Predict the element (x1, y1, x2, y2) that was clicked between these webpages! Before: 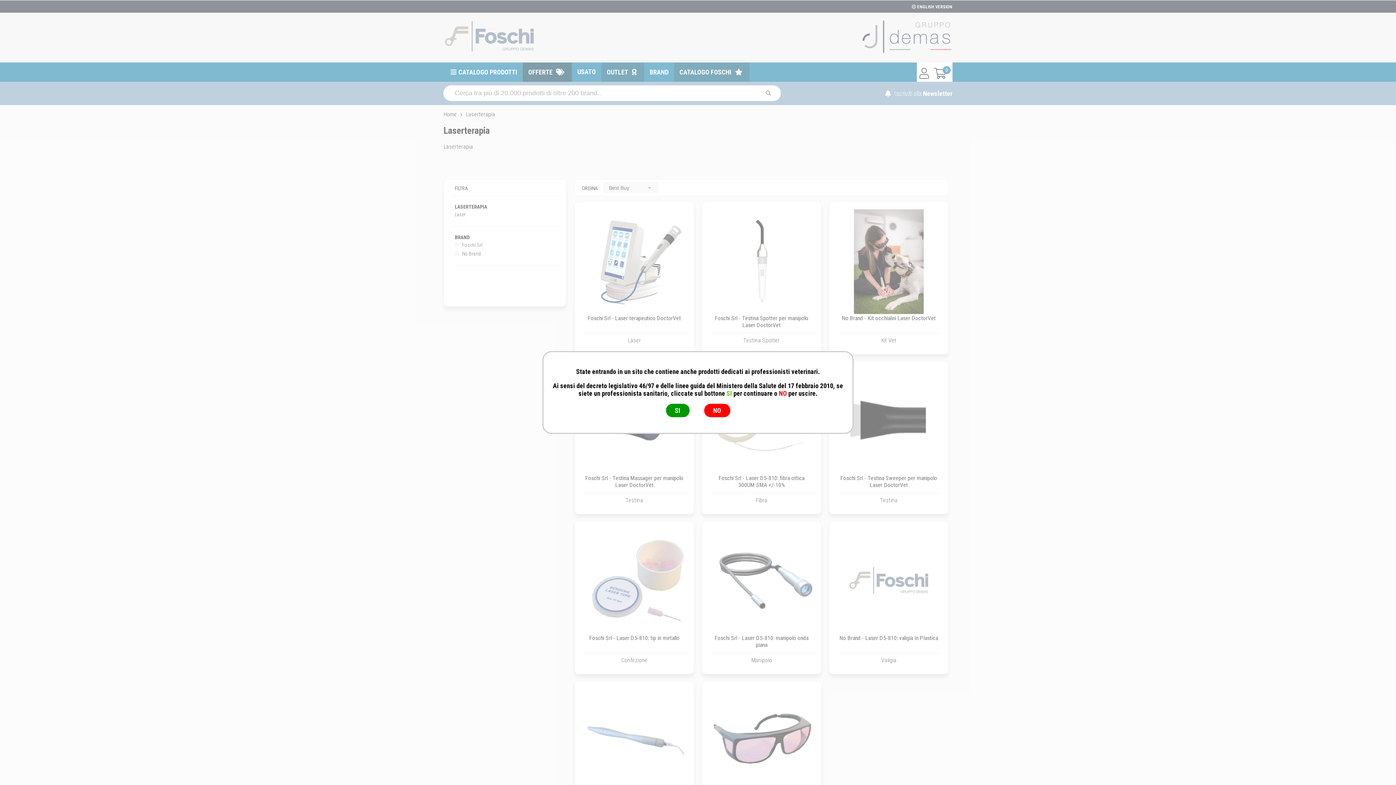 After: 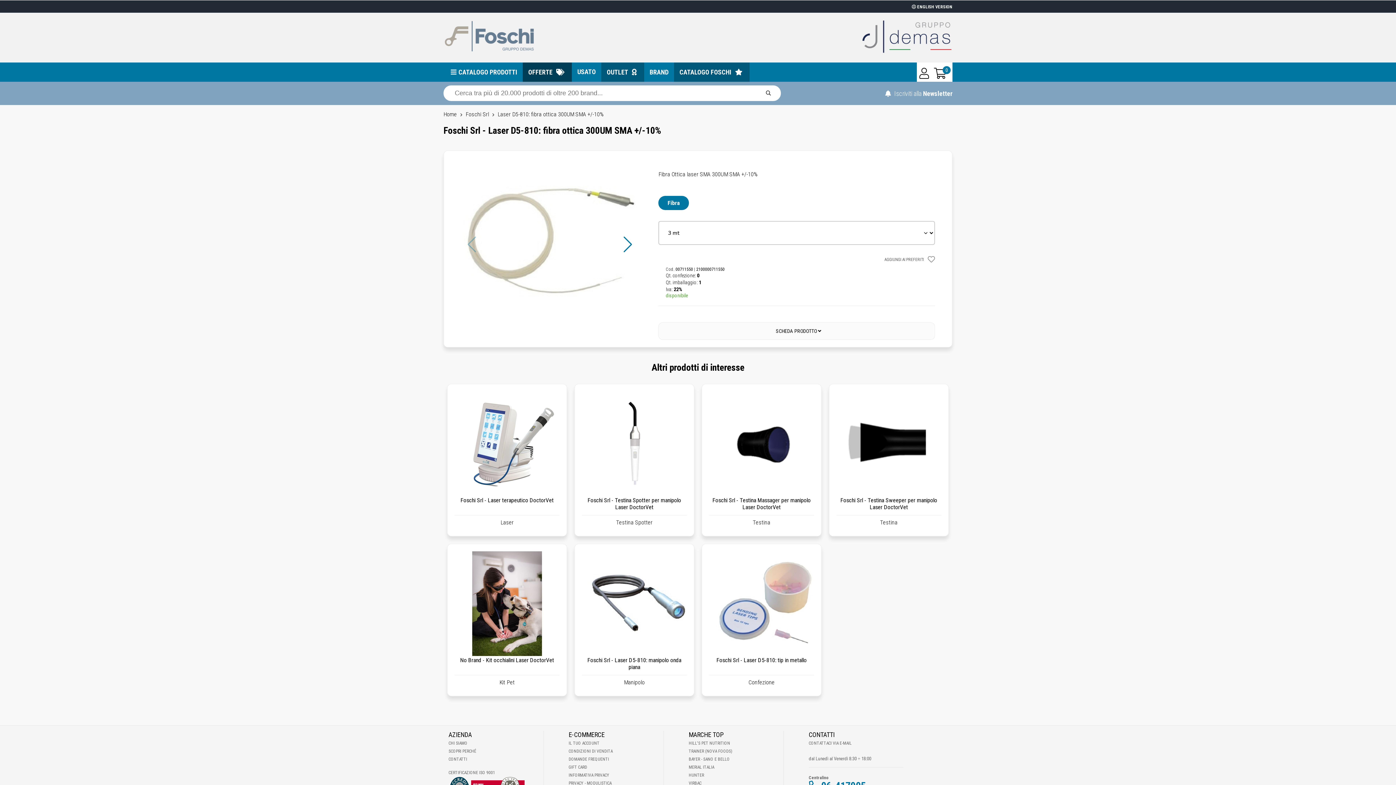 Action: bbox: (718, 474, 804, 488) label: Foschi Srl - Laser D5-810: fibra ottica 300UM SMA +/-10%